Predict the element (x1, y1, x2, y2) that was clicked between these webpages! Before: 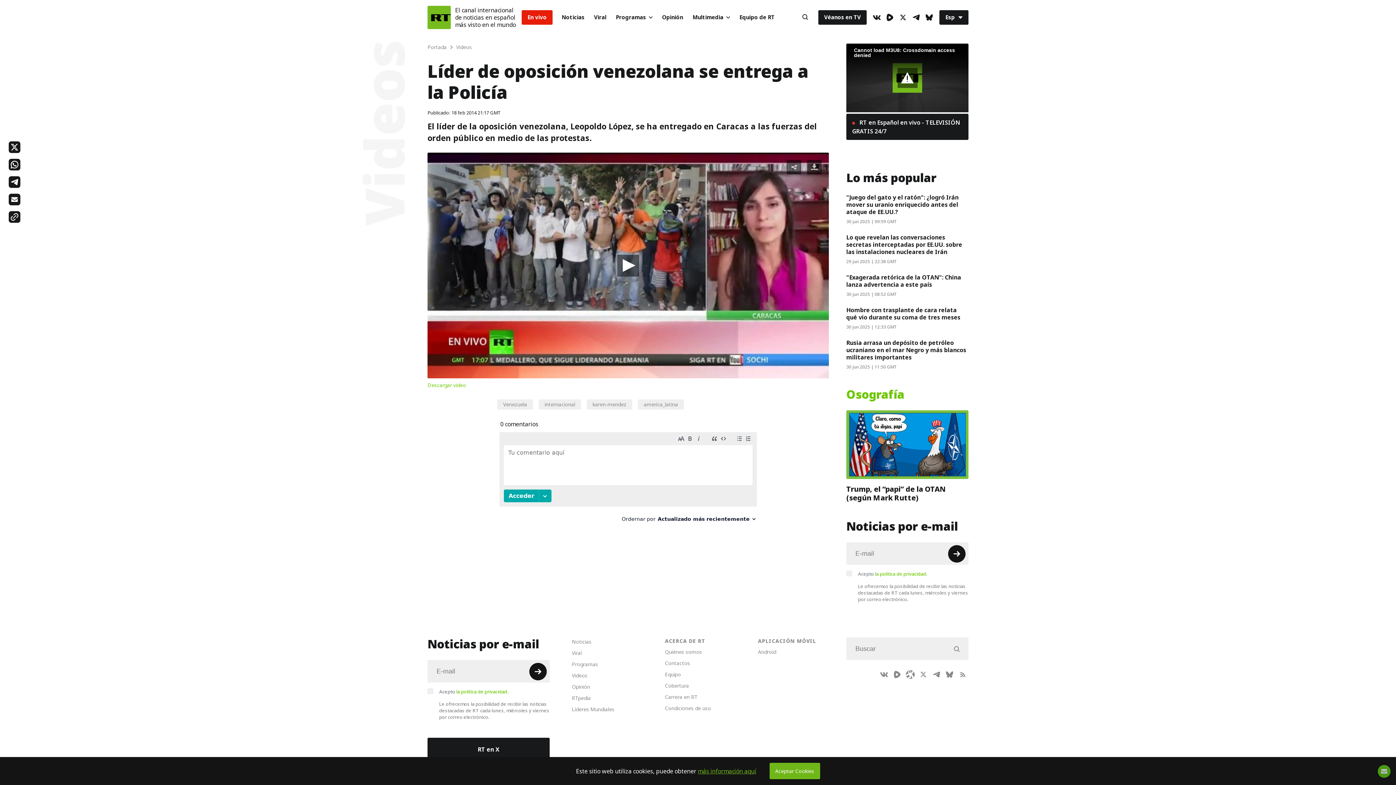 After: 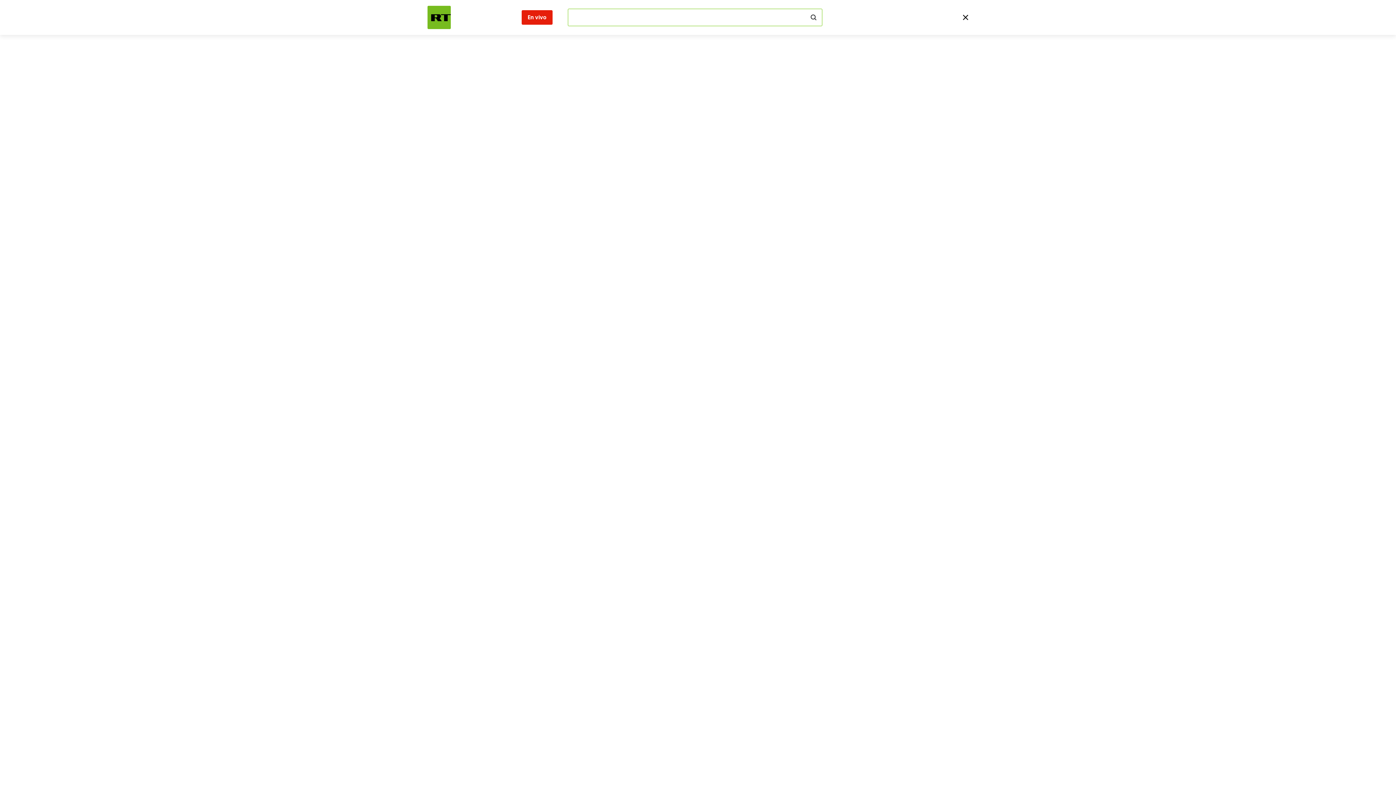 Action: bbox: (796, 8, 814, 26) label: Button